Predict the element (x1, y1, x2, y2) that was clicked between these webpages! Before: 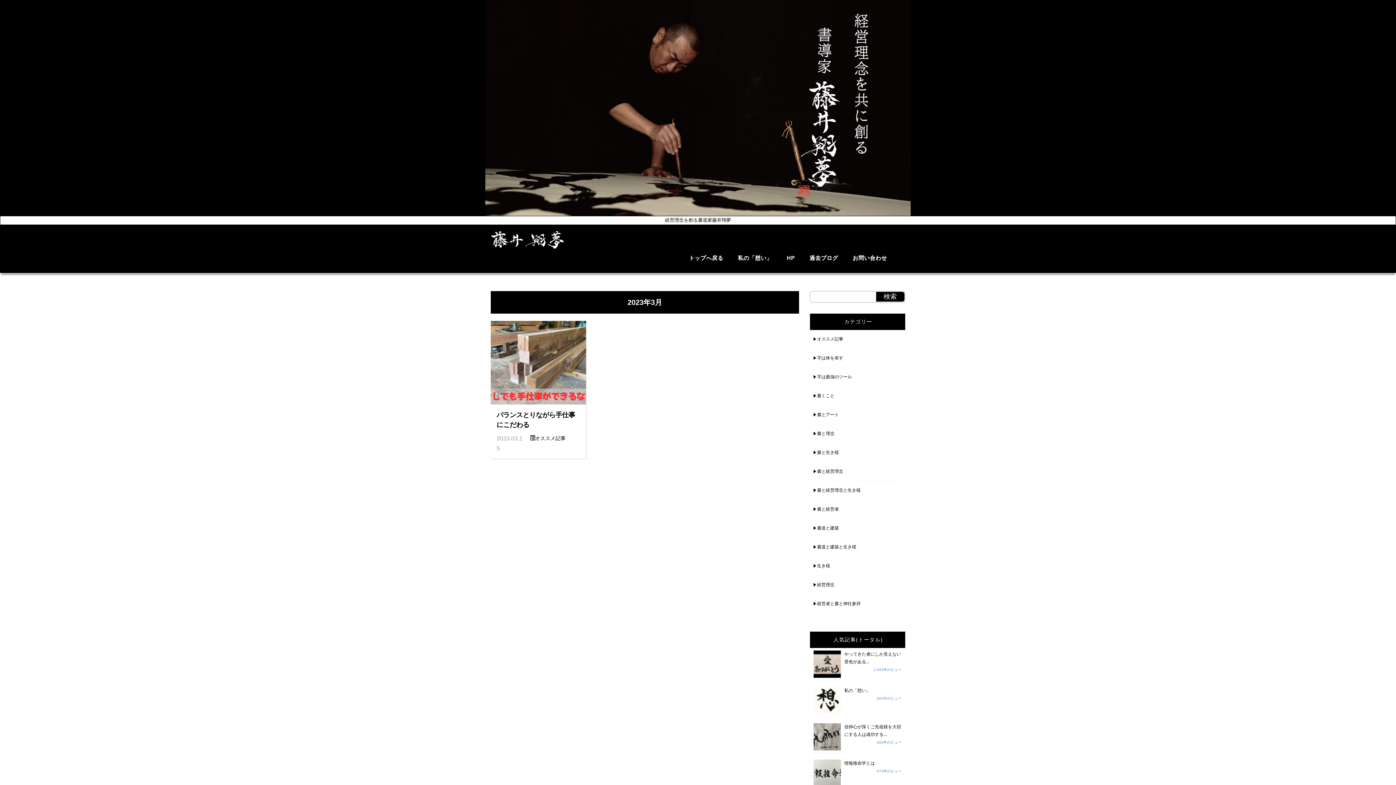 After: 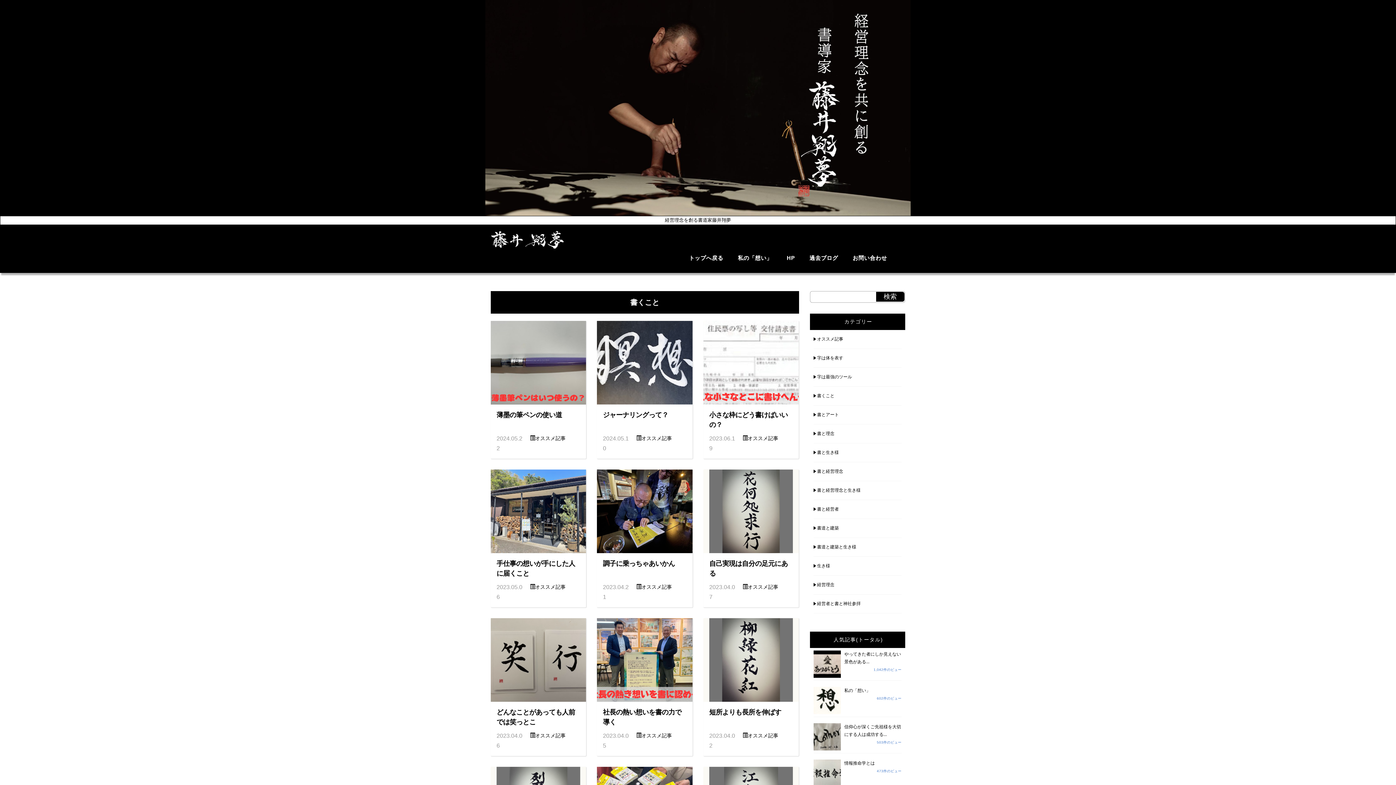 Action: label: 書くこと bbox: (813, 389, 834, 402)